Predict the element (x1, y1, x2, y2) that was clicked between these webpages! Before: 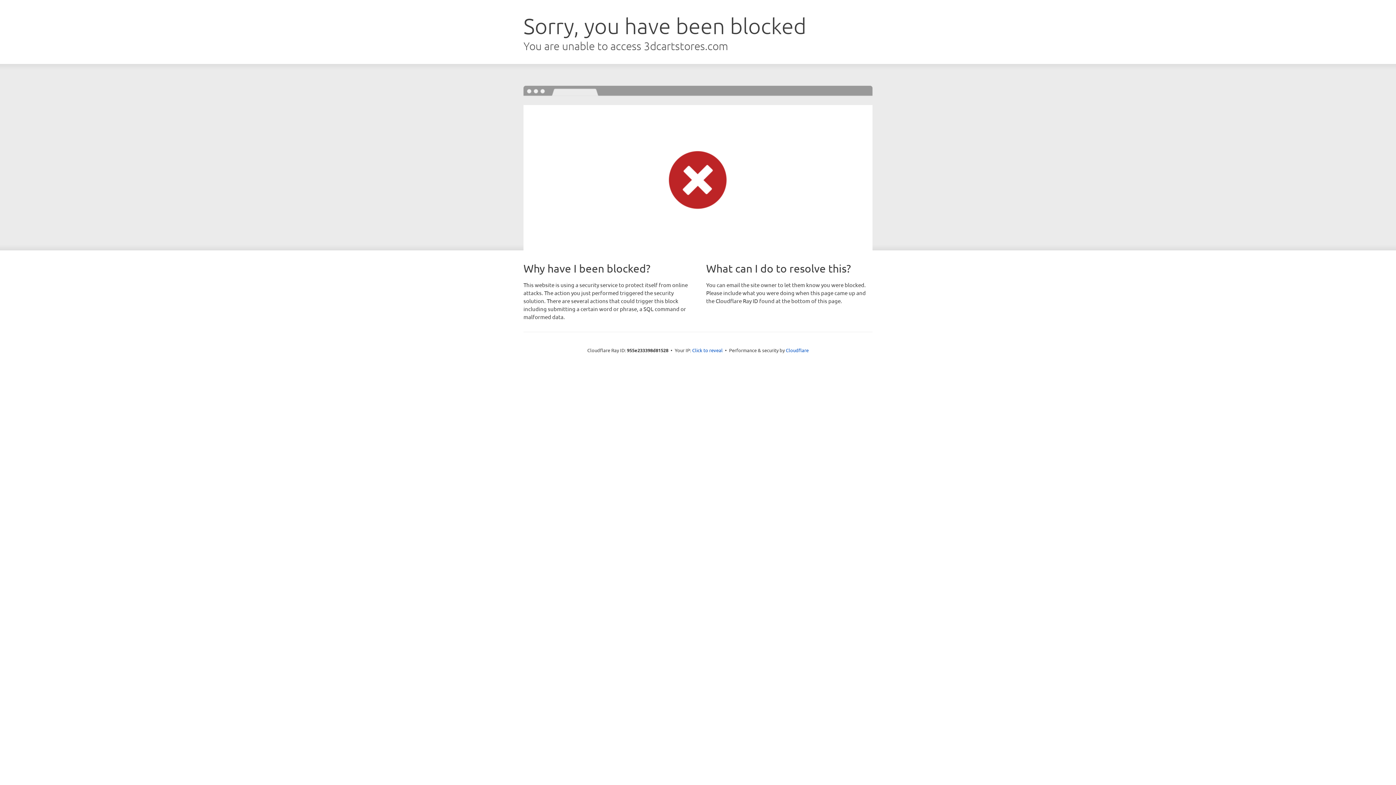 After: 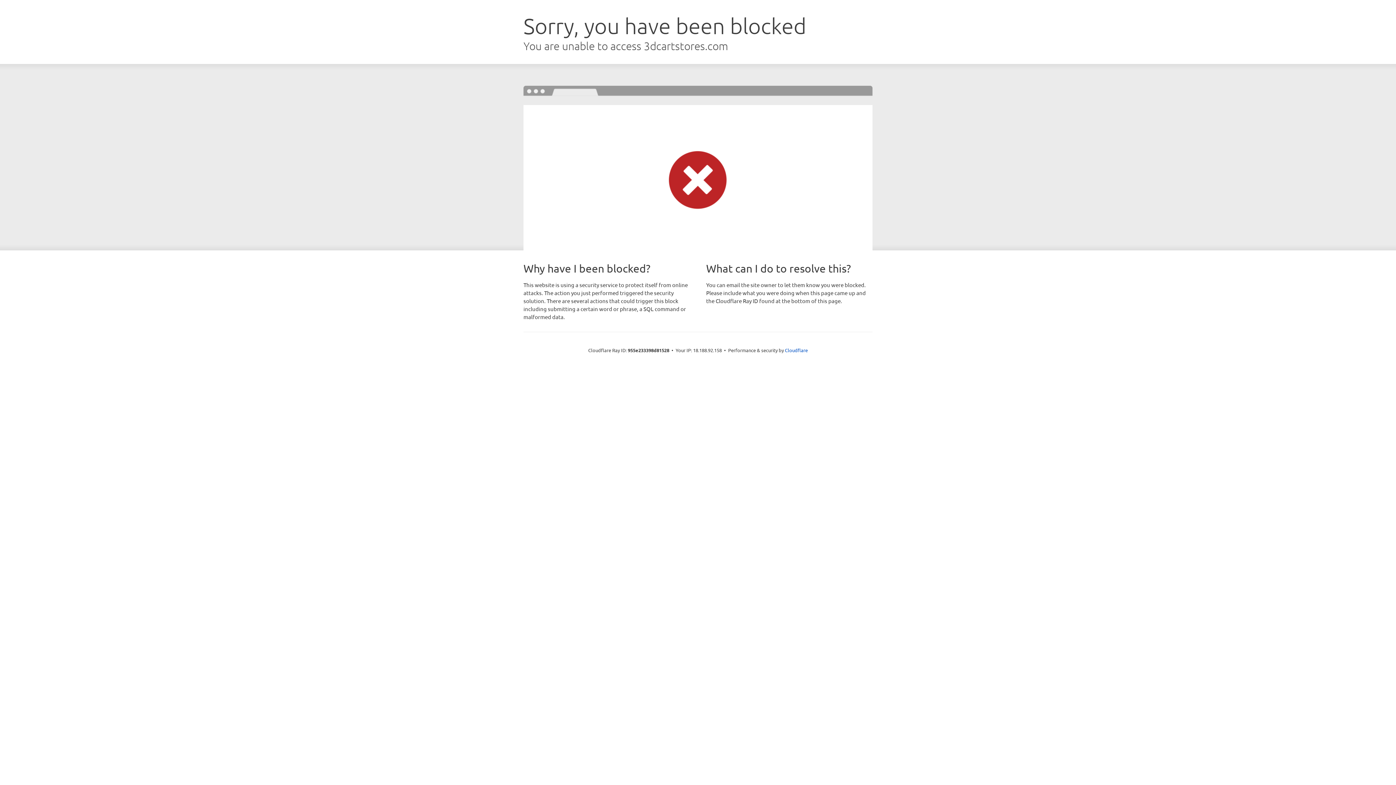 Action: bbox: (692, 346, 722, 353) label: Click to reveal